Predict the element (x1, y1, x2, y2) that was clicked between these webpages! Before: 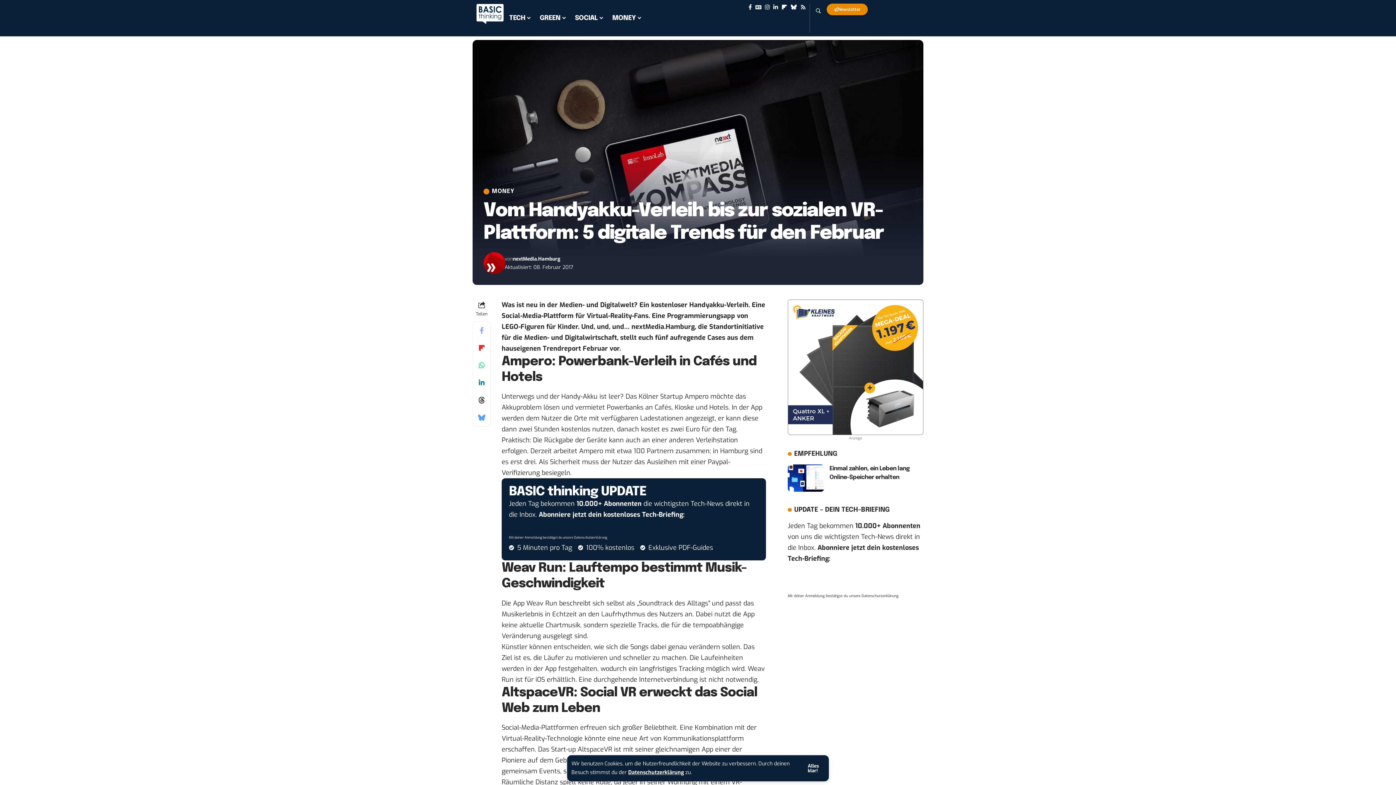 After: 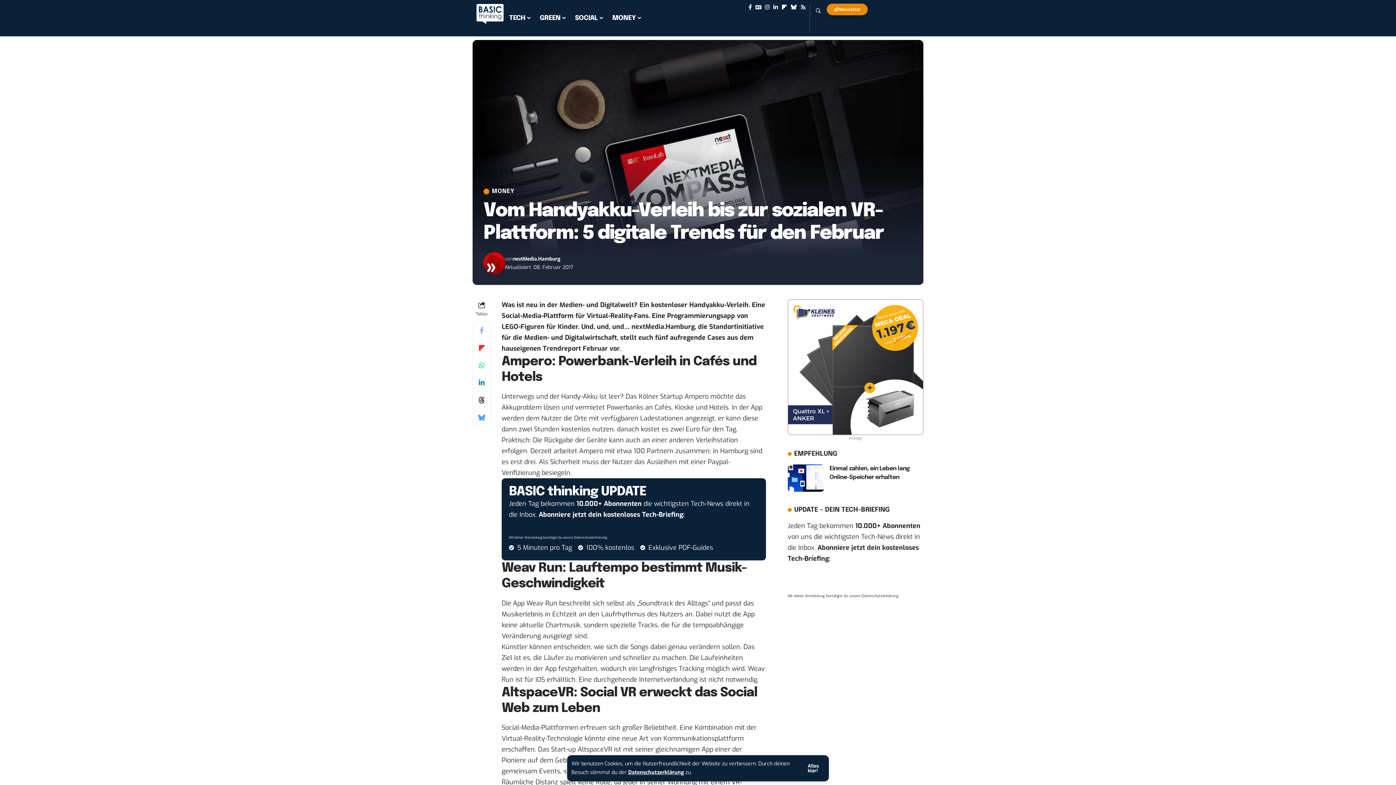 Action: bbox: (631, 322, 694, 331) label: nextMedia.Hamburg